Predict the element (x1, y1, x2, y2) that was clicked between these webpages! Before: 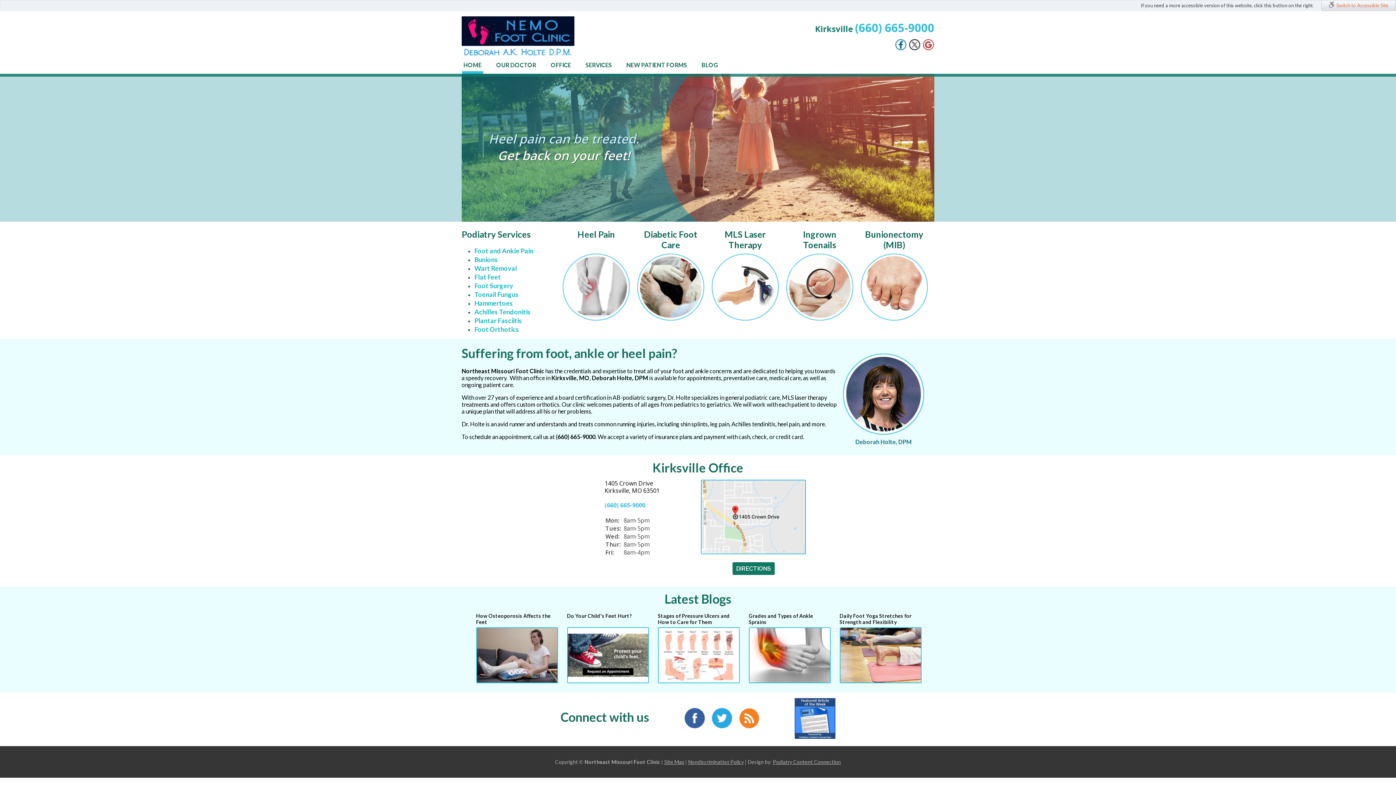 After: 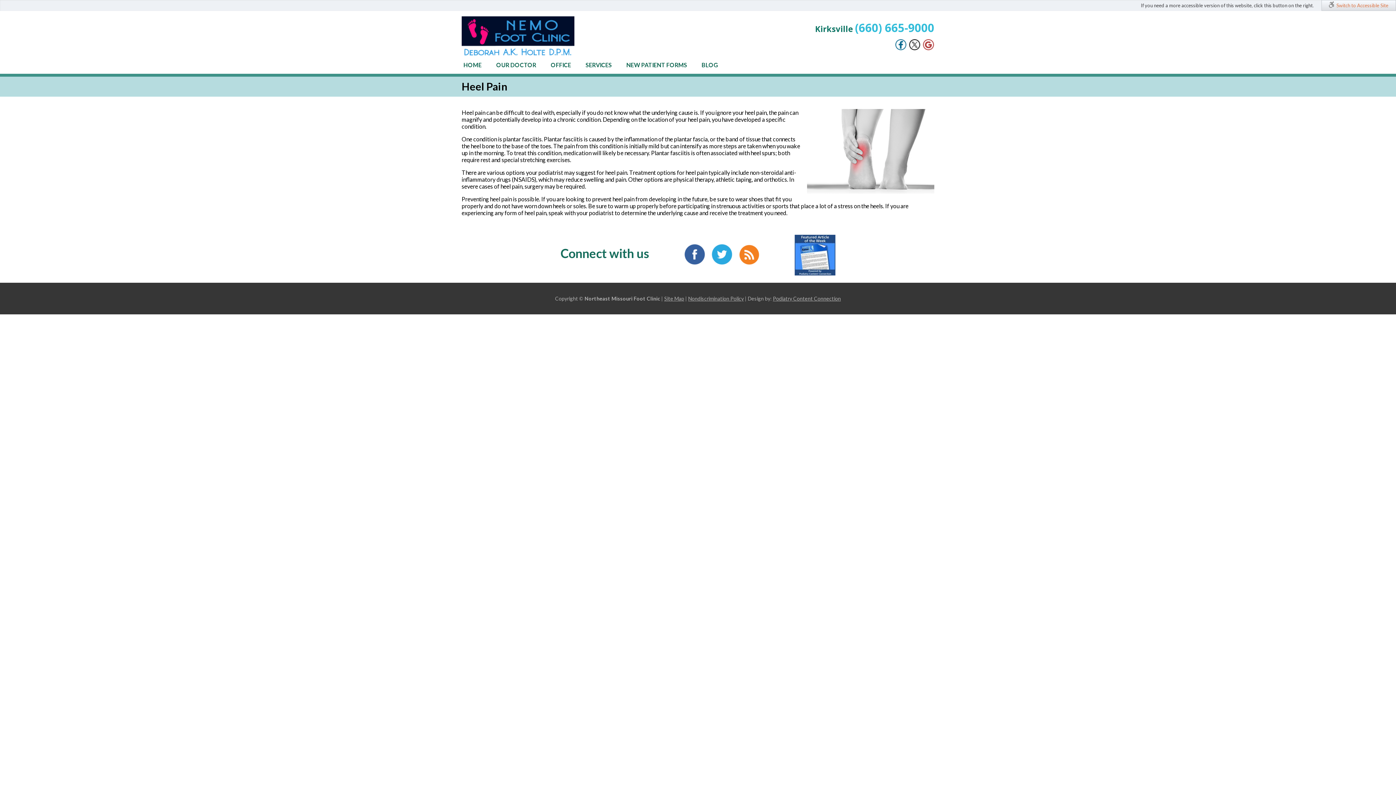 Action: label: Heel Pain bbox: (562, 229, 629, 240)